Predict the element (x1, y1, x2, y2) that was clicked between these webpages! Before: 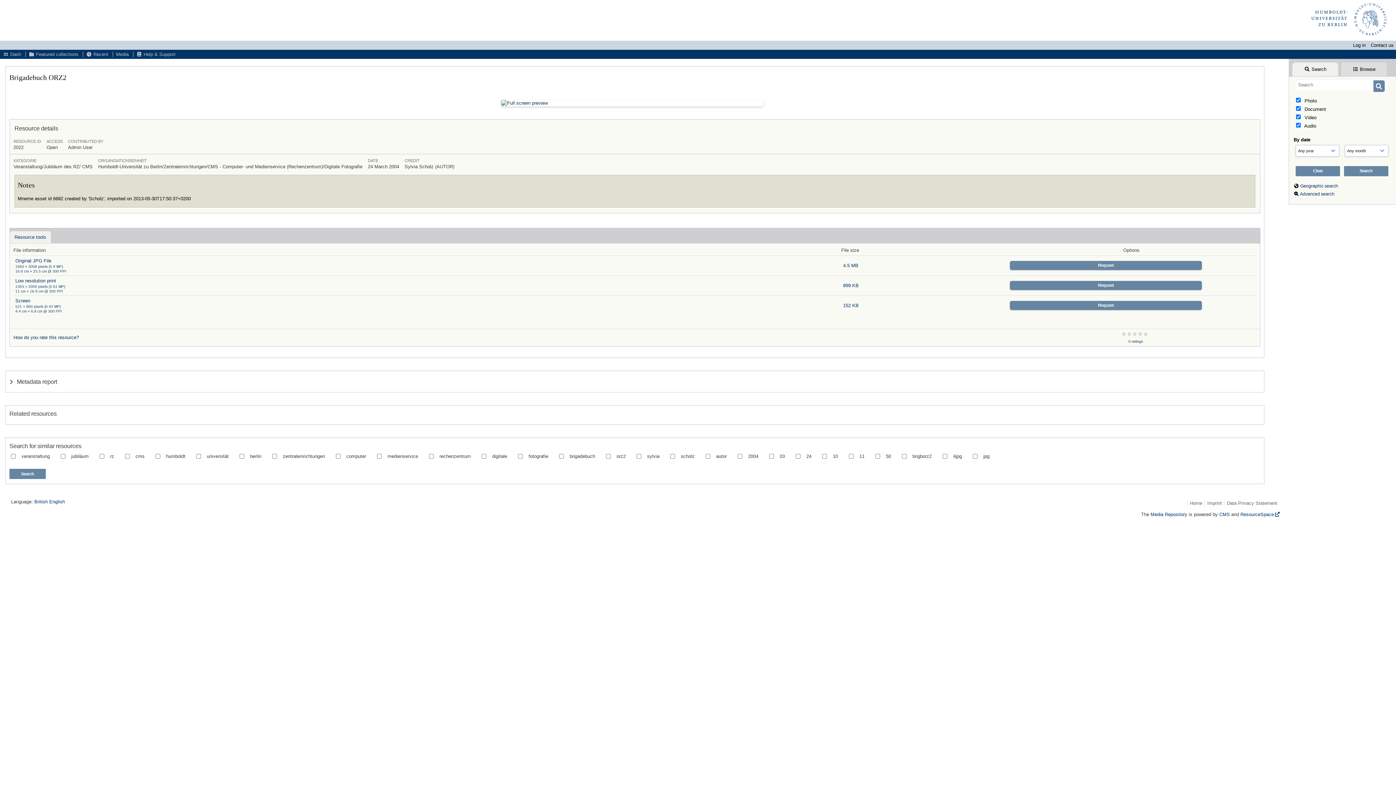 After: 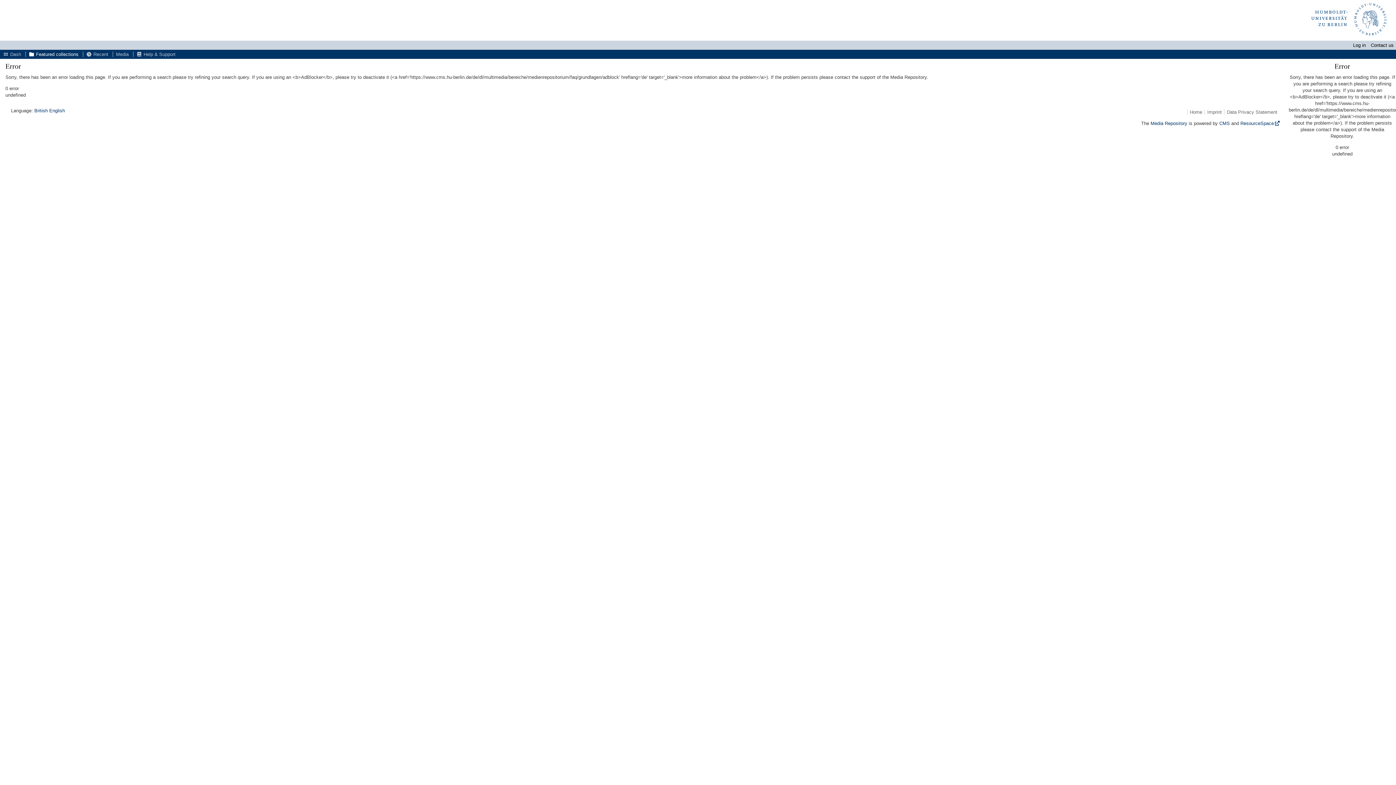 Action: bbox: (25, 49, 81, 58) label:  Featured collections